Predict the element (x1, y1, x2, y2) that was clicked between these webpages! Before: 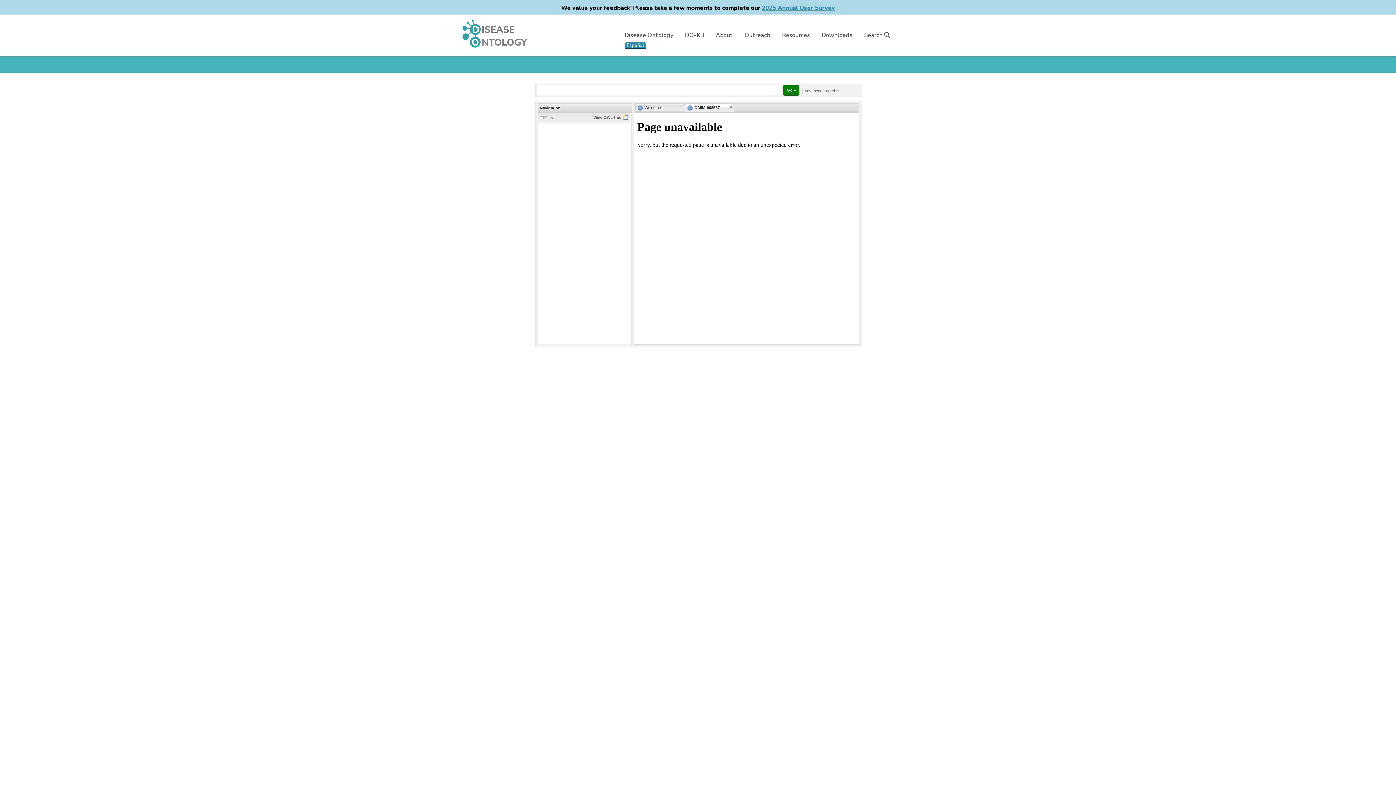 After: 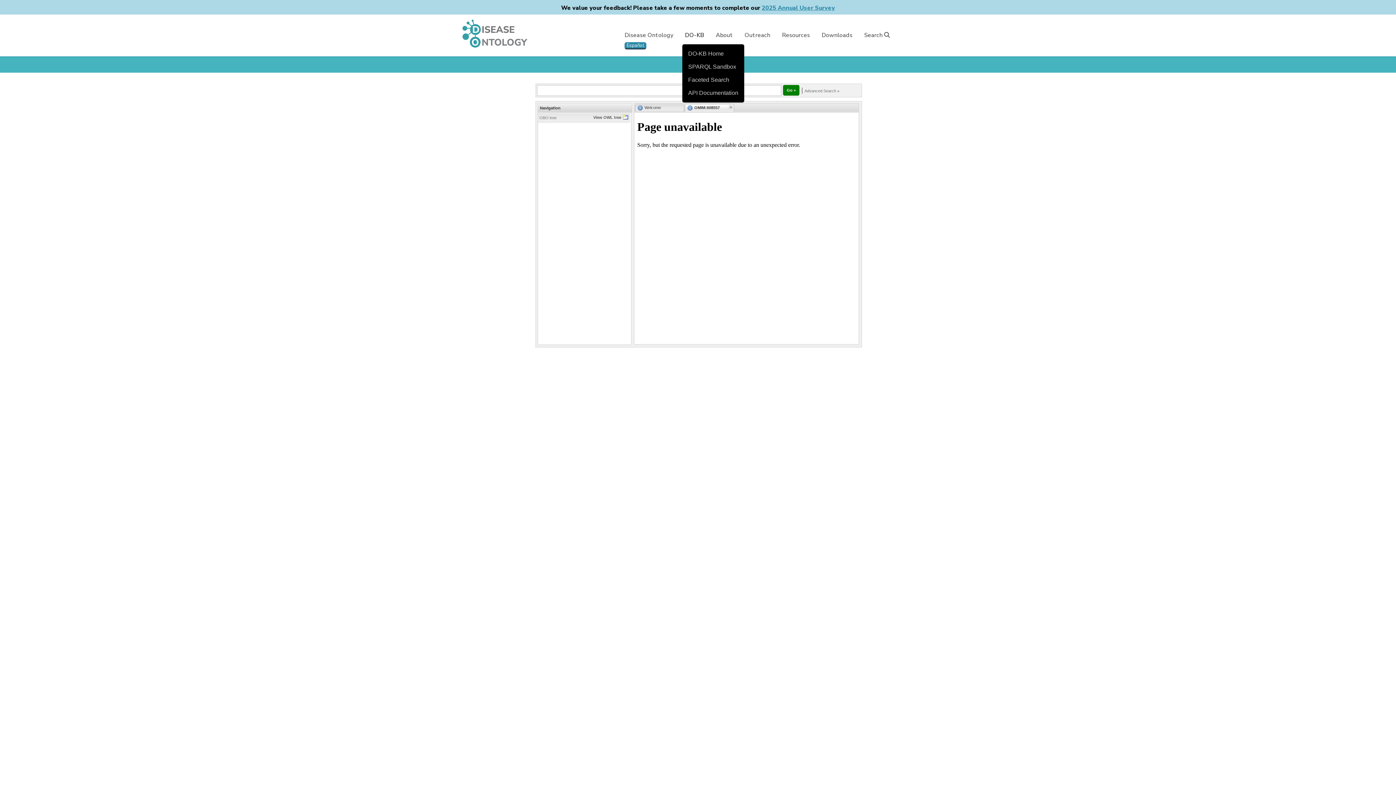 Action: bbox: (682, 27, 707, 43) label: DO-KB